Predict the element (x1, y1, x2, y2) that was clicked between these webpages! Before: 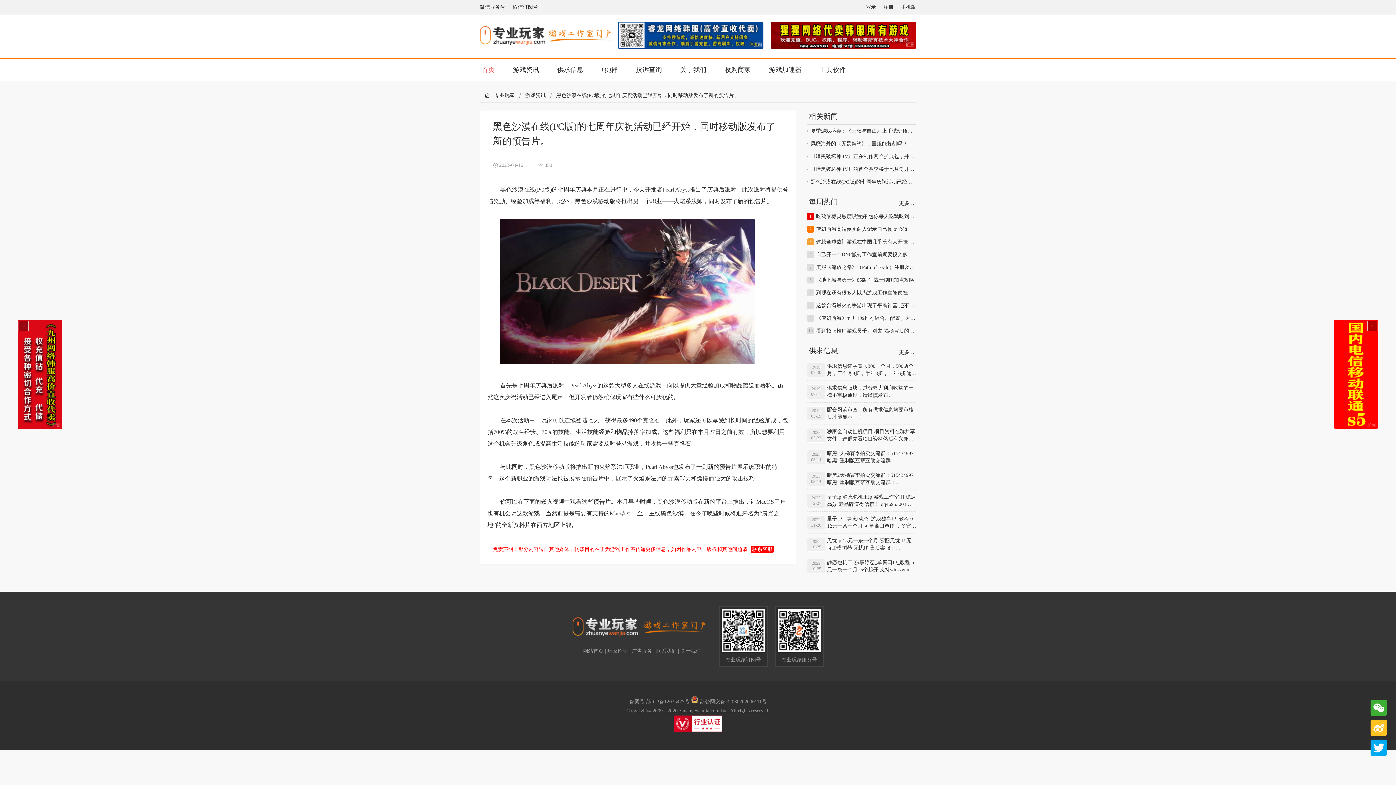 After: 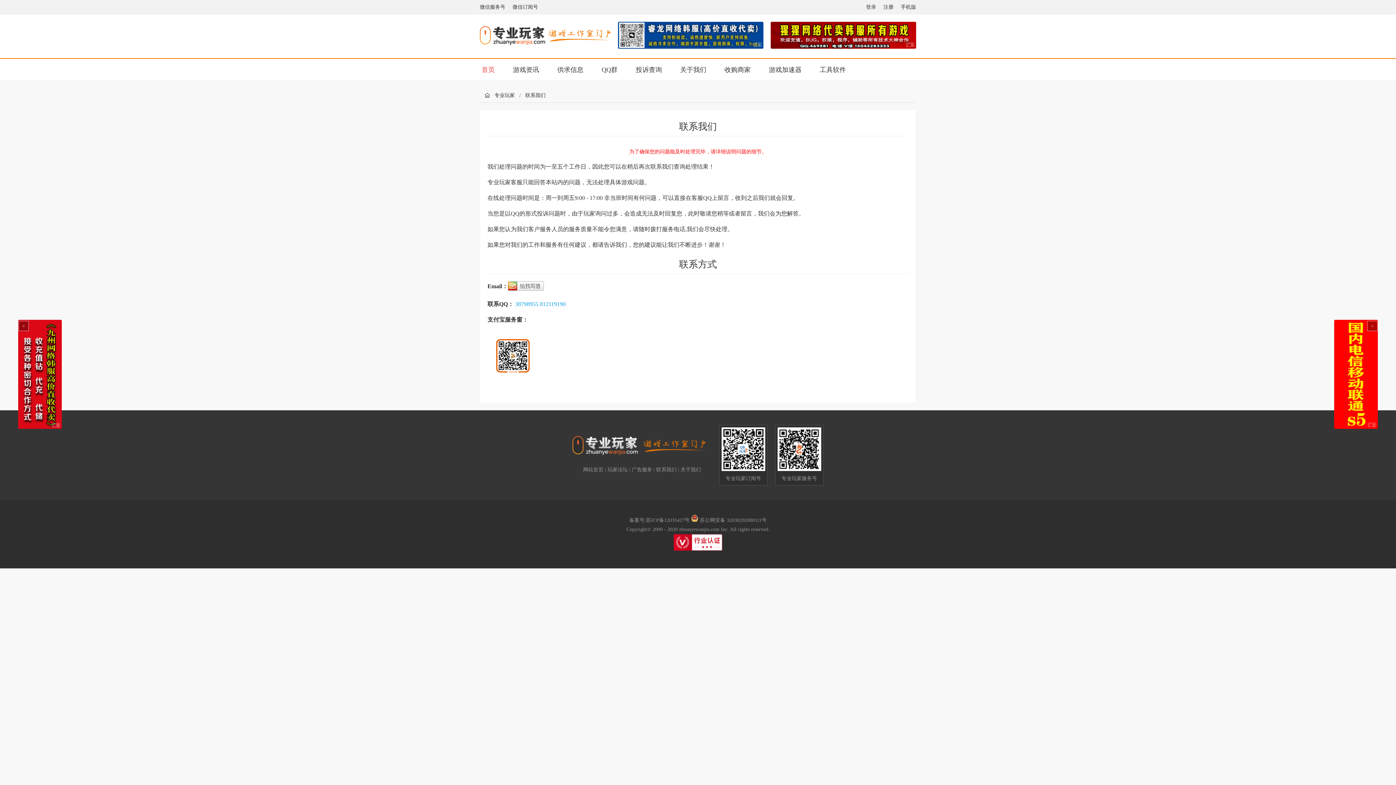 Action: bbox: (656, 648, 676, 654) label: 联系我们